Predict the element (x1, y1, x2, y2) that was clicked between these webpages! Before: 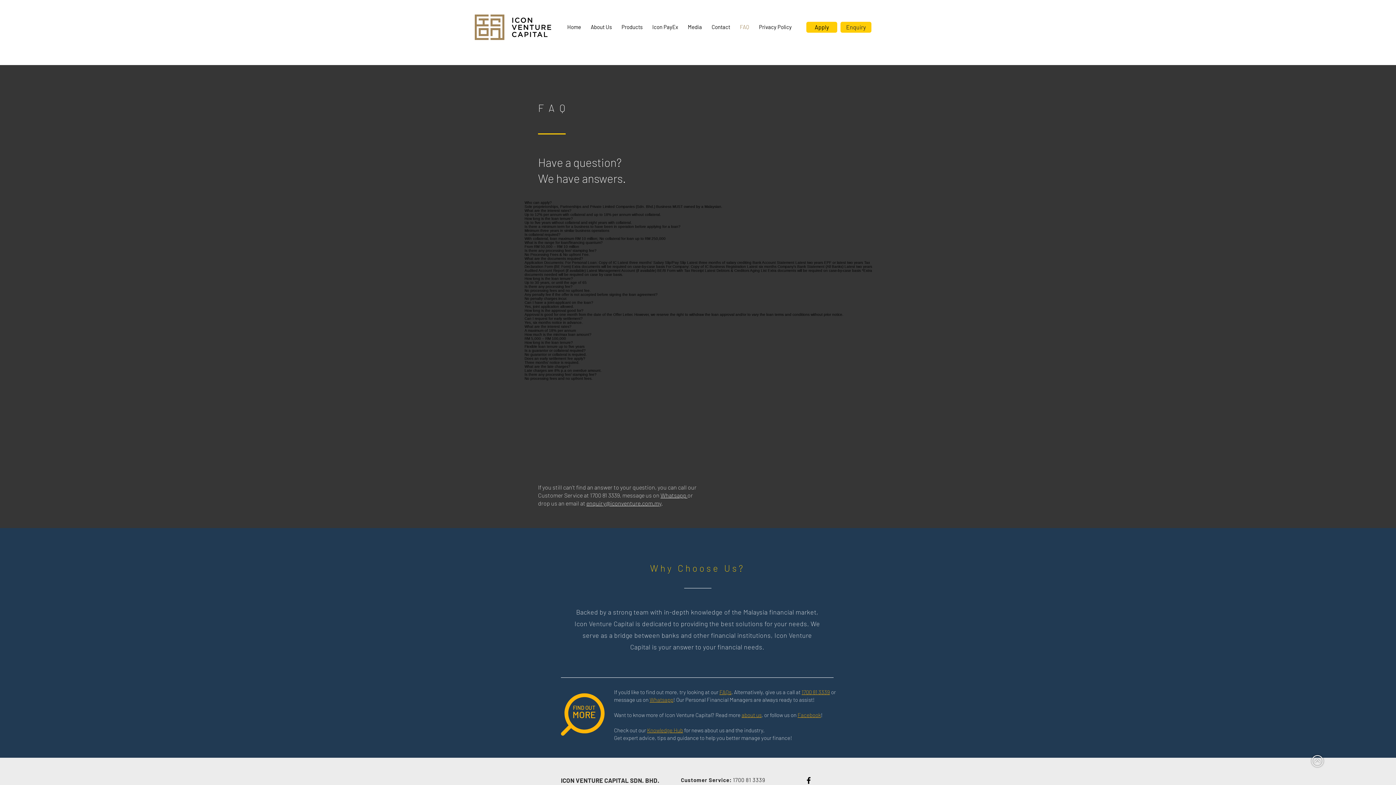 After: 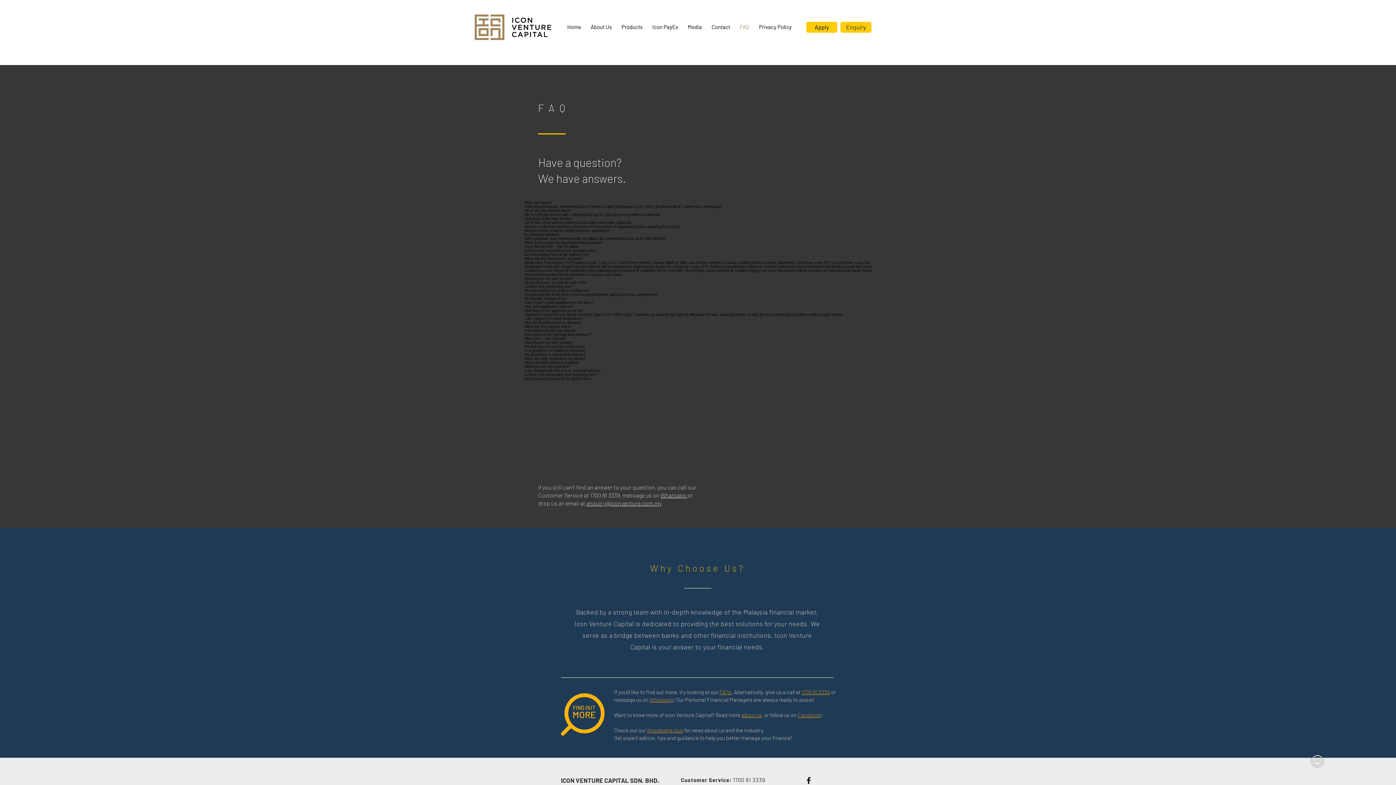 Action: label: Whatsapp bbox: (649, 696, 673, 703)